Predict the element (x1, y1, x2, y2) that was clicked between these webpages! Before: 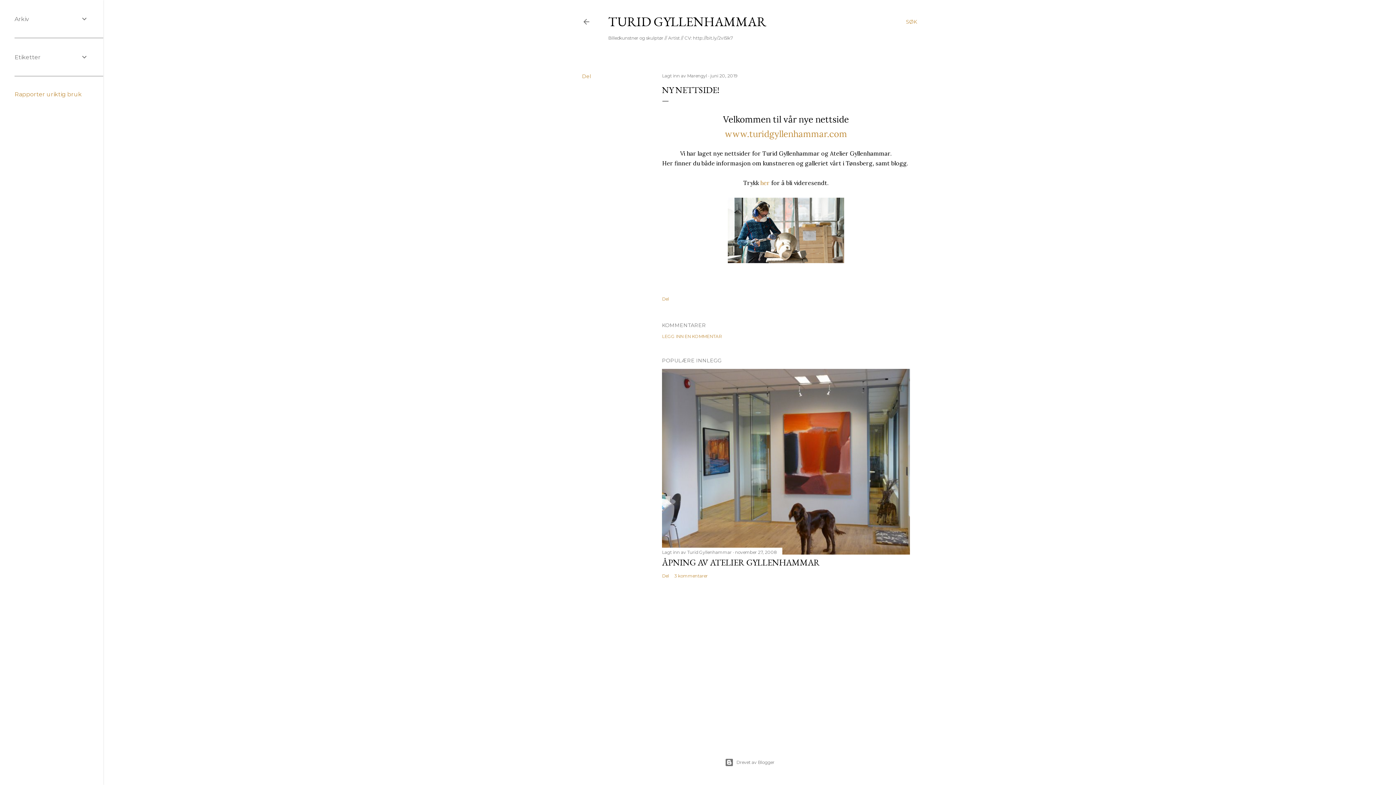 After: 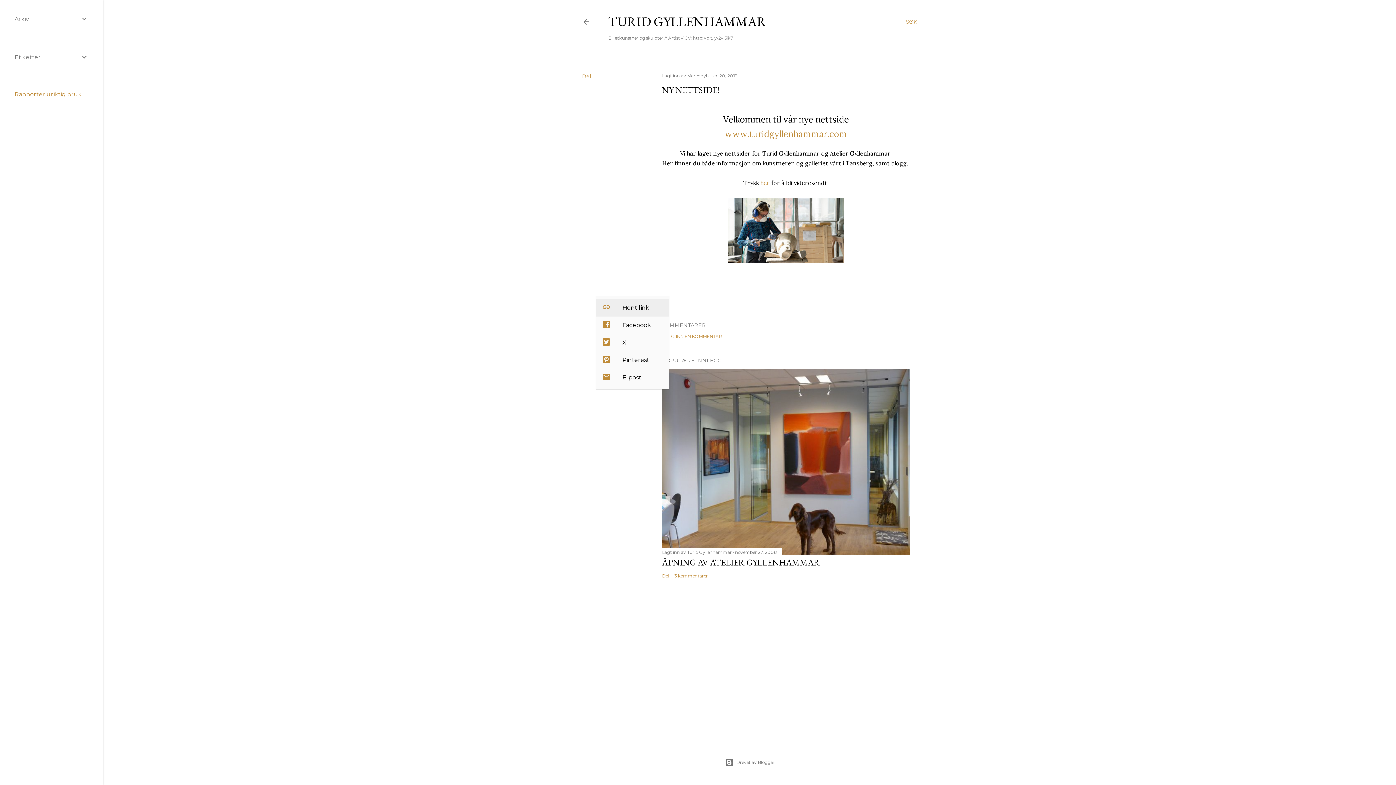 Action: bbox: (662, 296, 669, 301) label: Del